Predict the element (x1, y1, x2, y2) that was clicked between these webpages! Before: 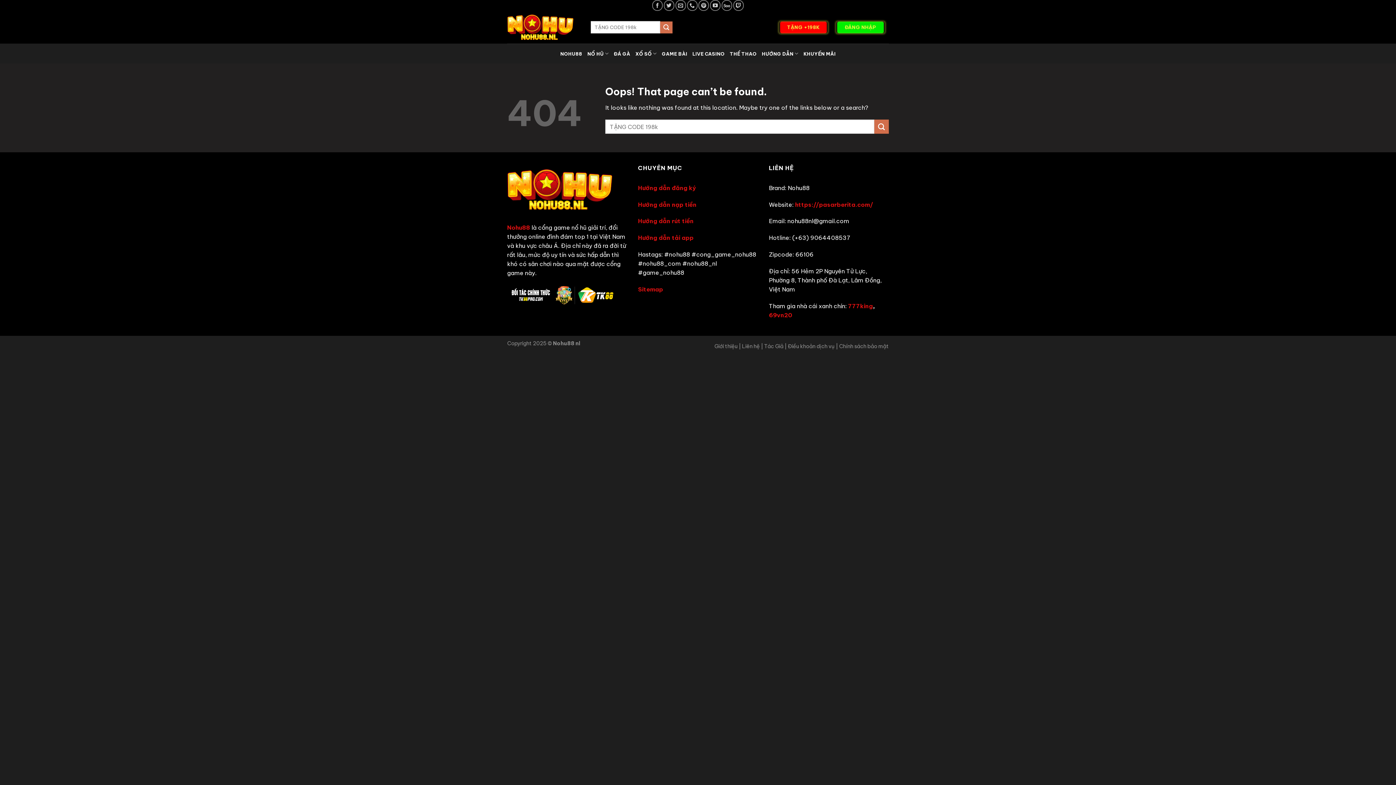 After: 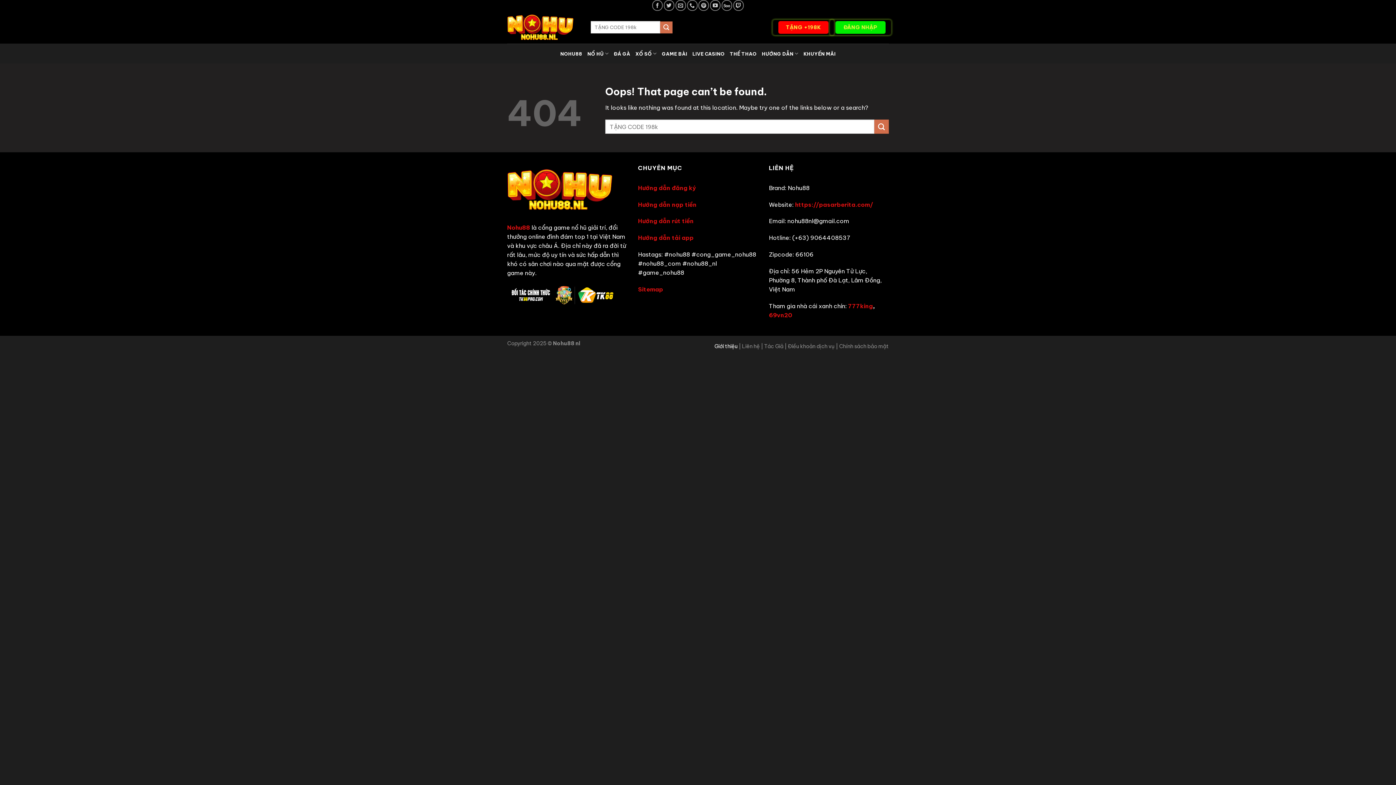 Action: bbox: (714, 343, 737, 349) label: Giới thiệu